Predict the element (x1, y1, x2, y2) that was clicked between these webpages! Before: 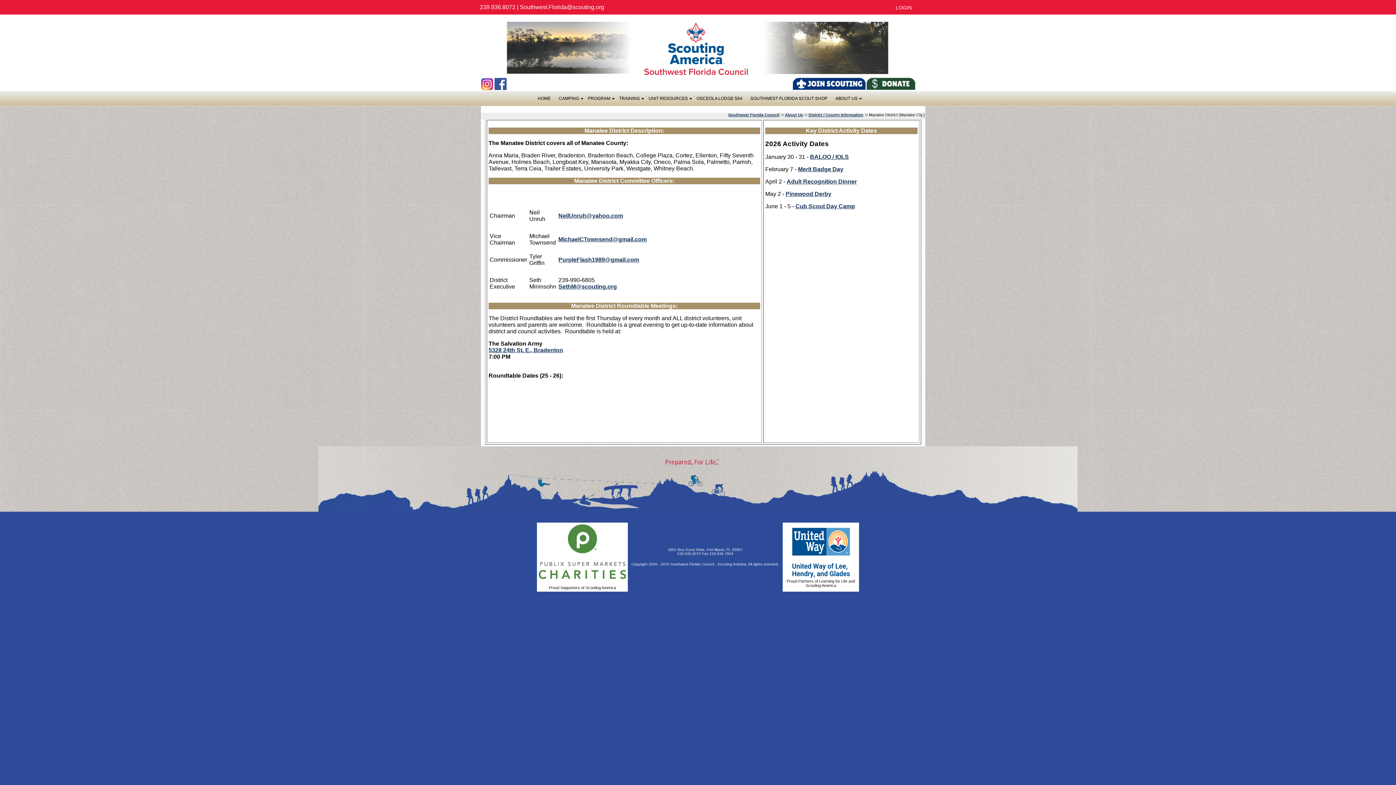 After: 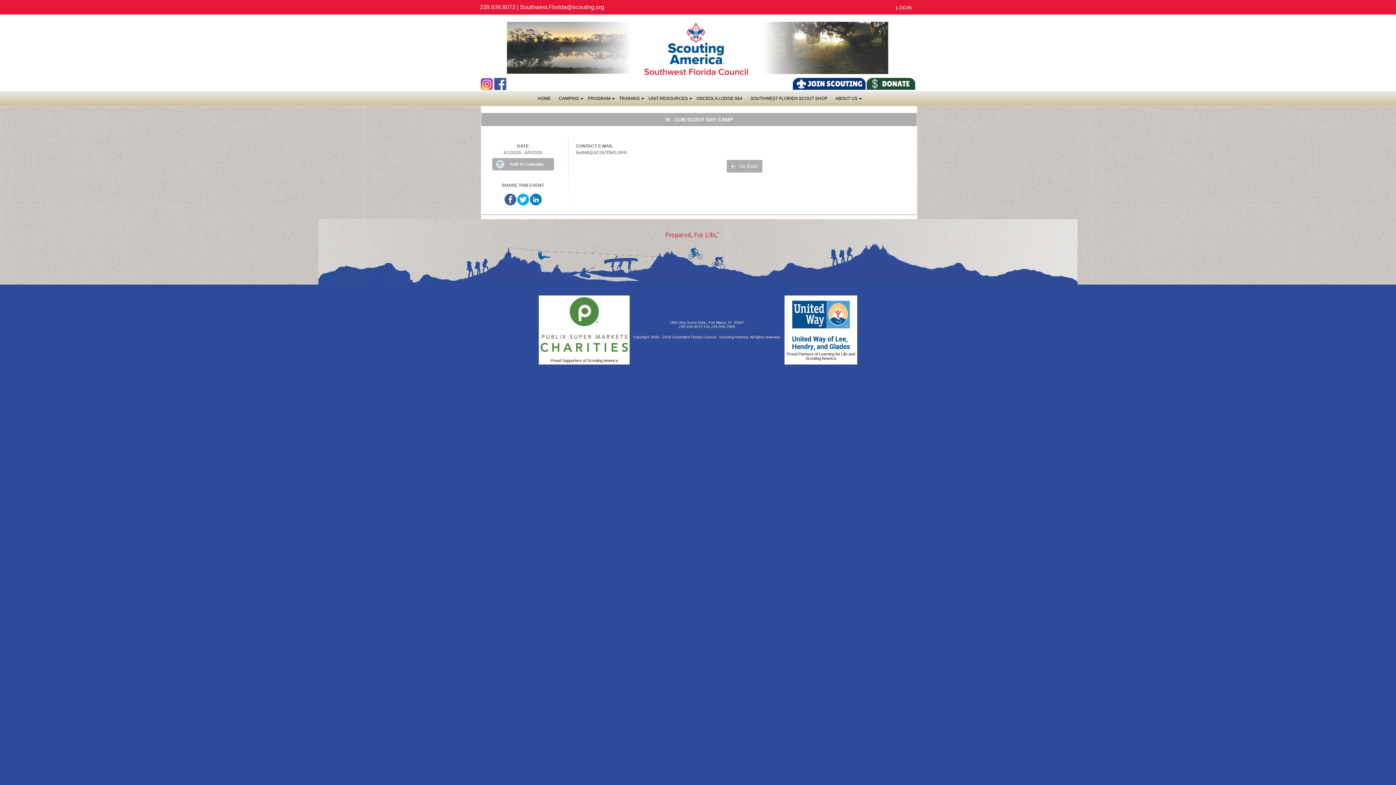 Action: bbox: (795, 203, 855, 209) label: Cub Scout Day Camp